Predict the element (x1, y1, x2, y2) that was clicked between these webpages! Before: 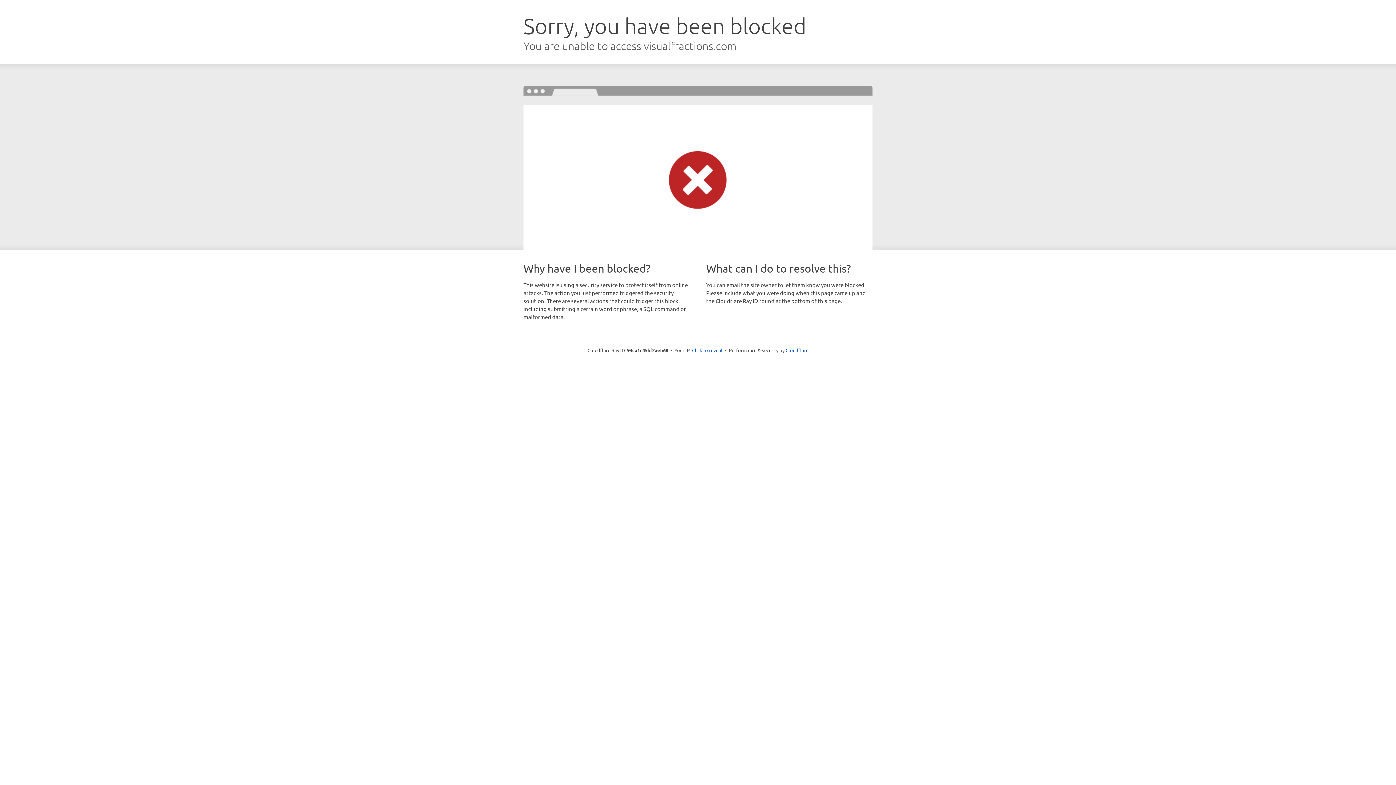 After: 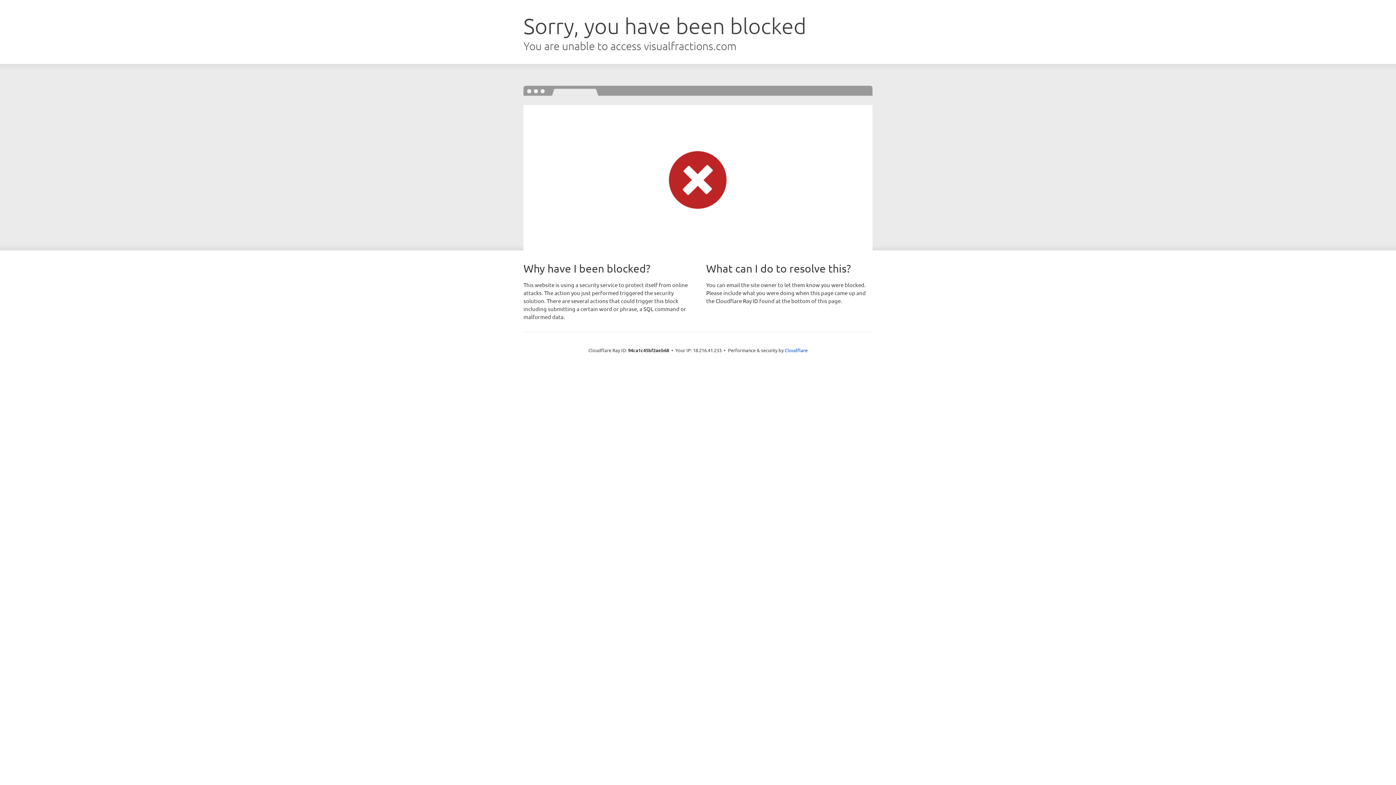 Action: bbox: (692, 346, 722, 353) label: Click to reveal